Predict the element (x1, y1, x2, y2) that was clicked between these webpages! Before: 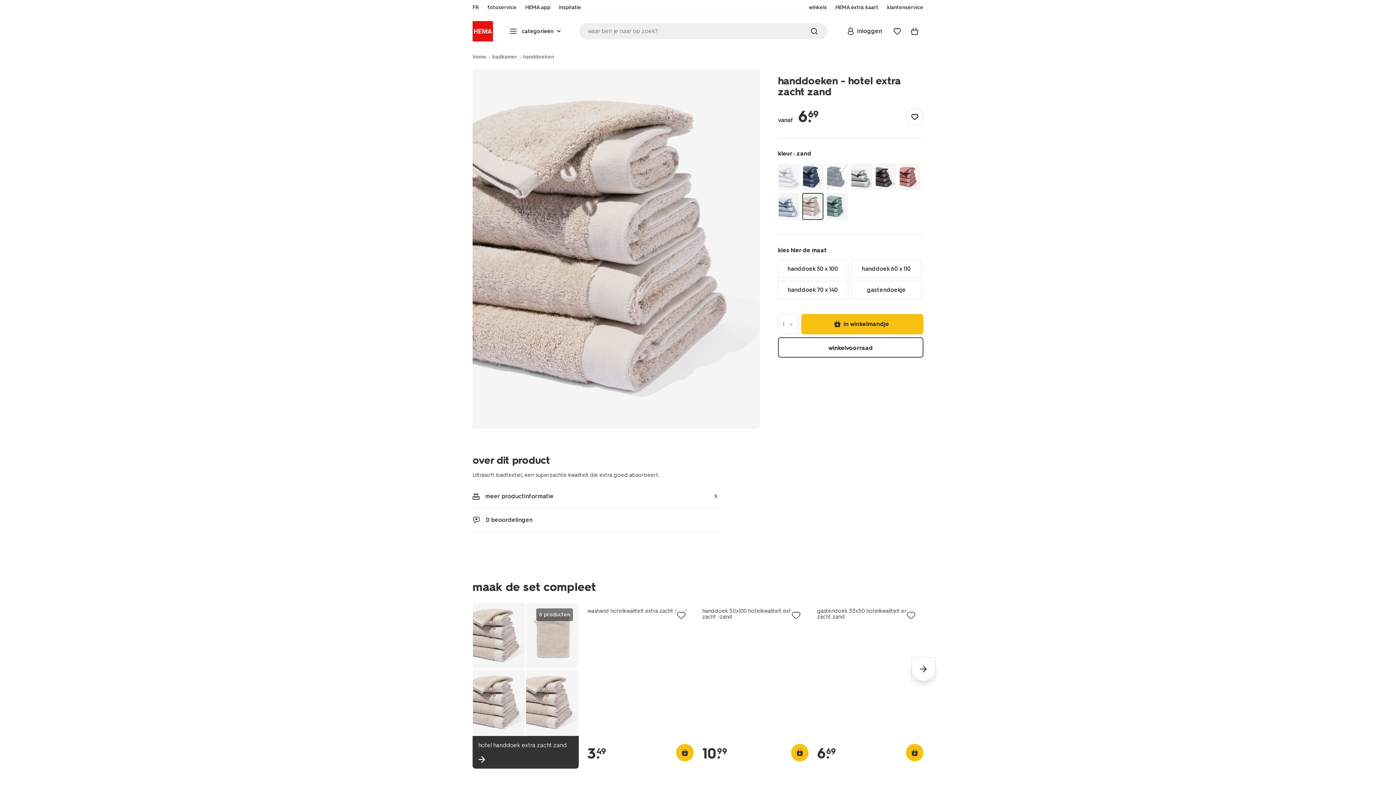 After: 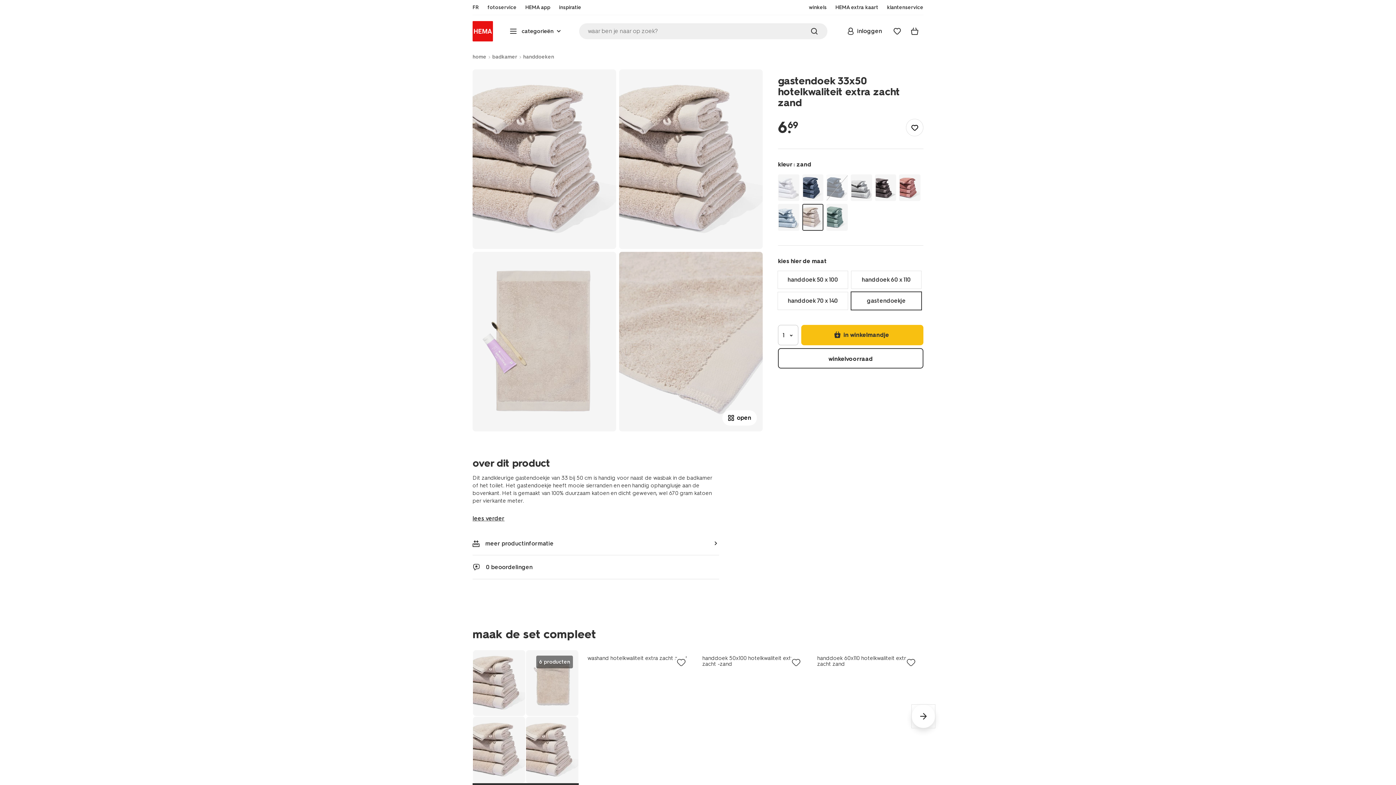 Action: label: gastendoek 33x50 hotelkwaliteit extra zacht zand bbox: (817, 607, 914, 620)